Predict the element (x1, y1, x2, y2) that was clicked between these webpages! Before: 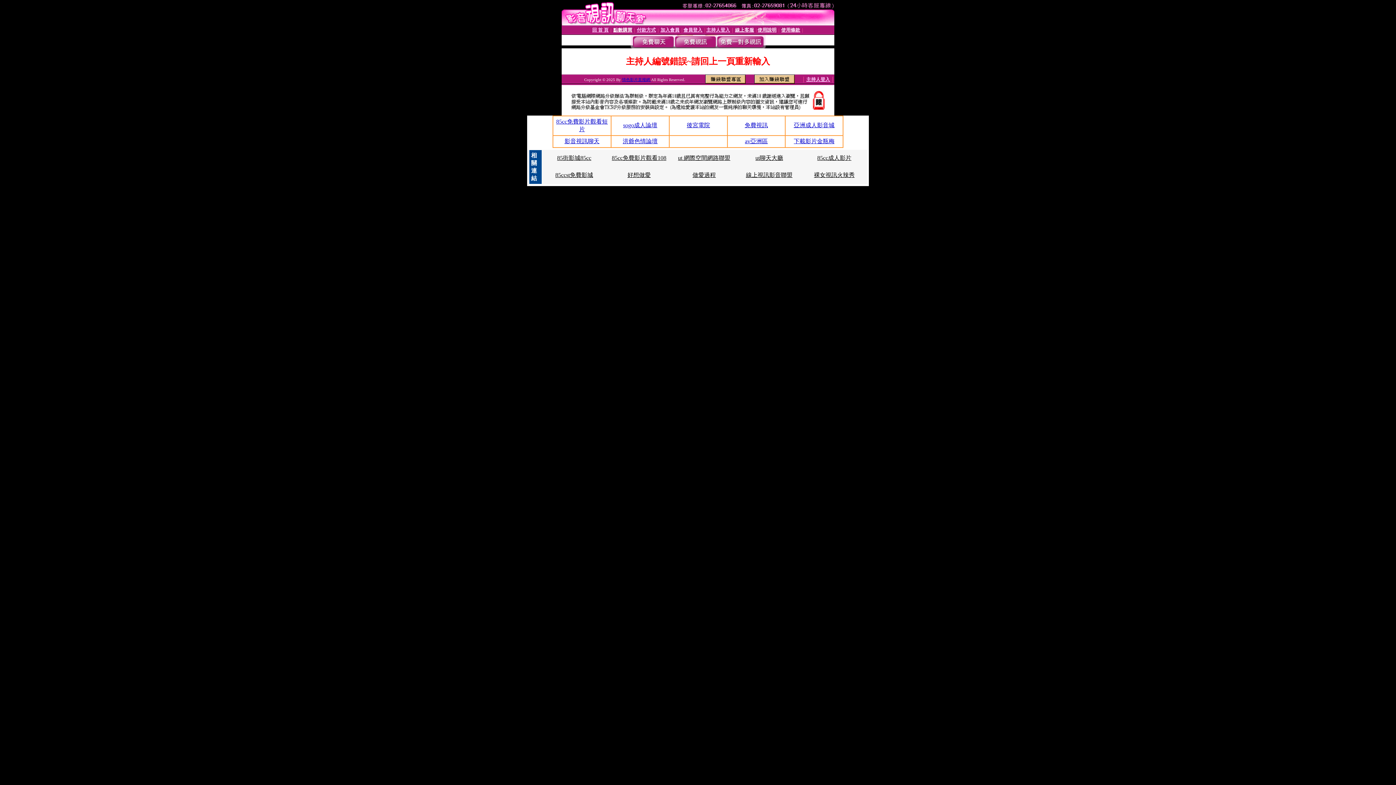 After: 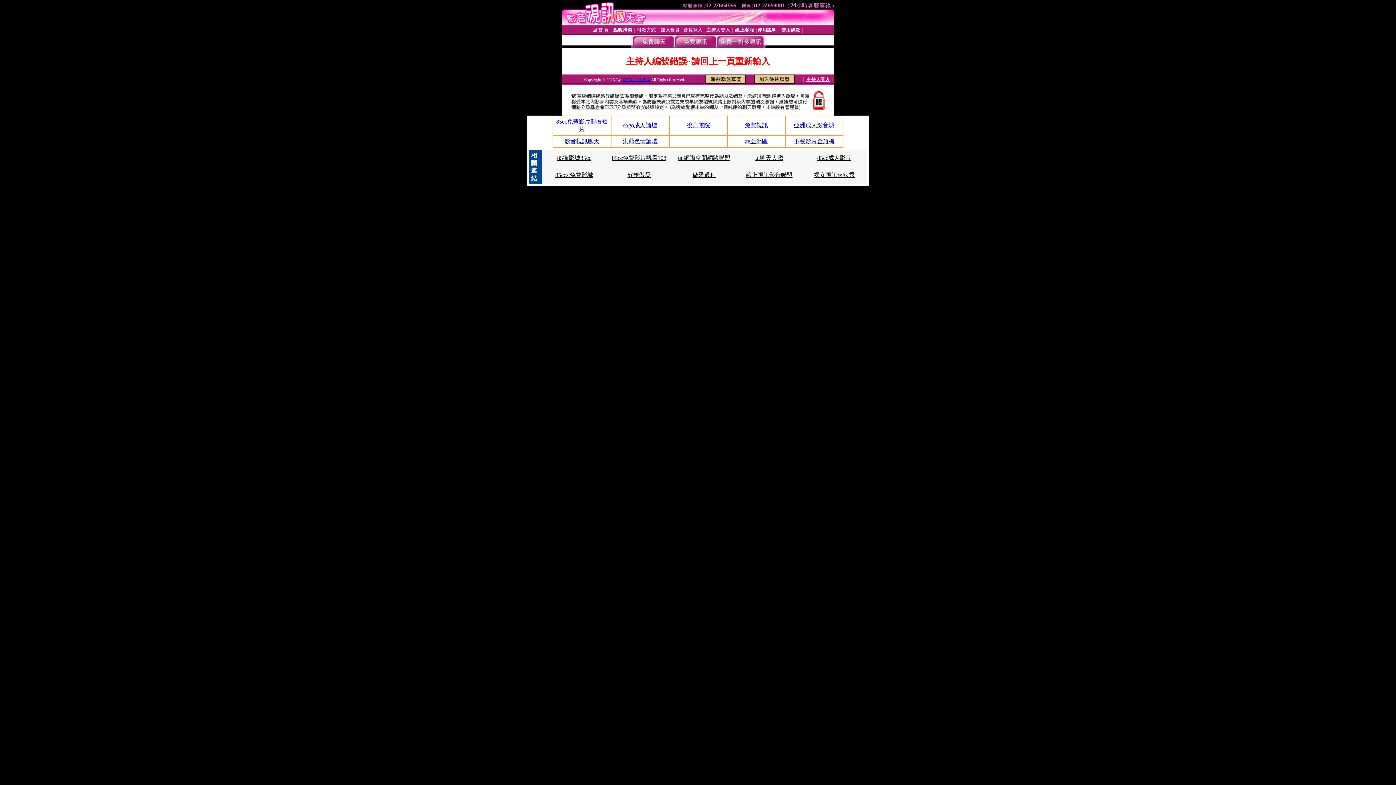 Action: label: av亞洲區 bbox: (745, 138, 768, 144)